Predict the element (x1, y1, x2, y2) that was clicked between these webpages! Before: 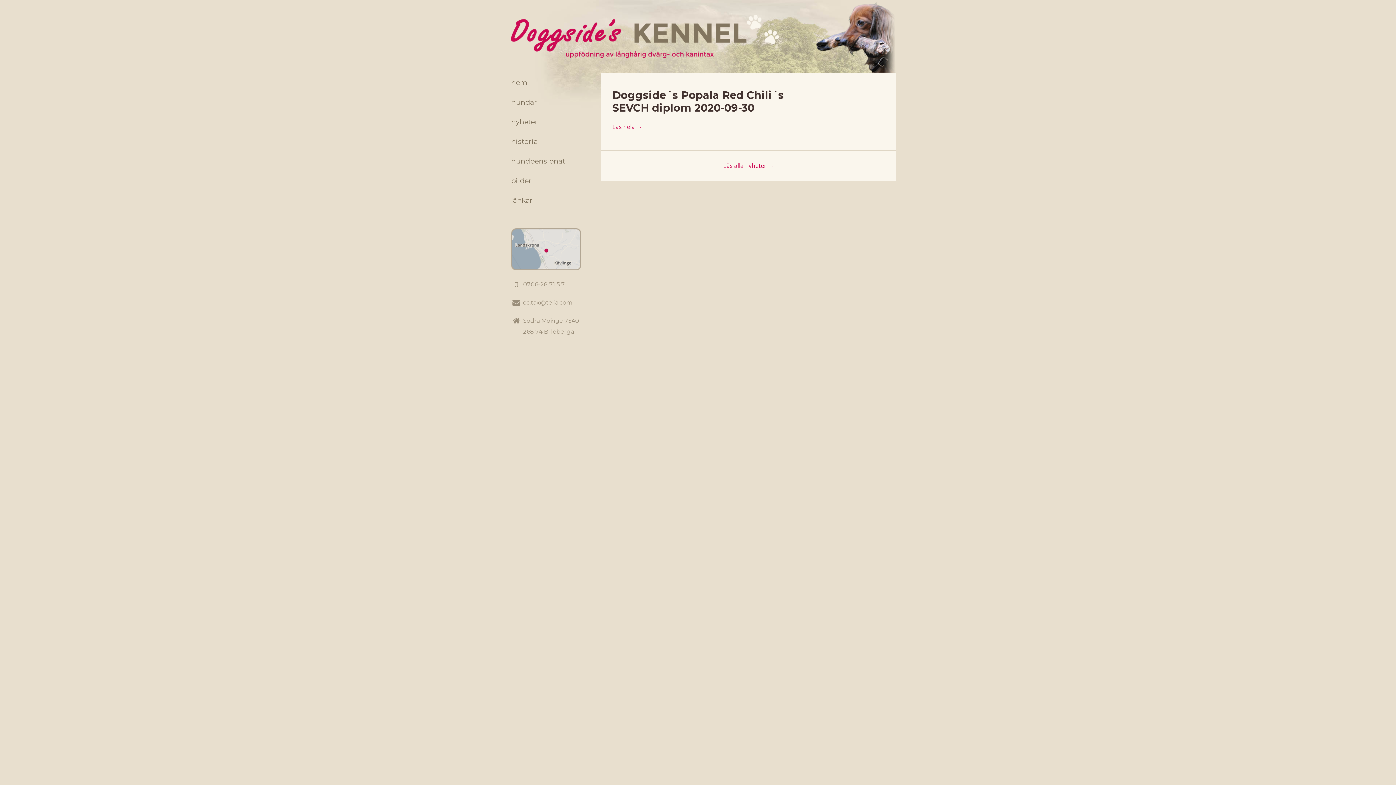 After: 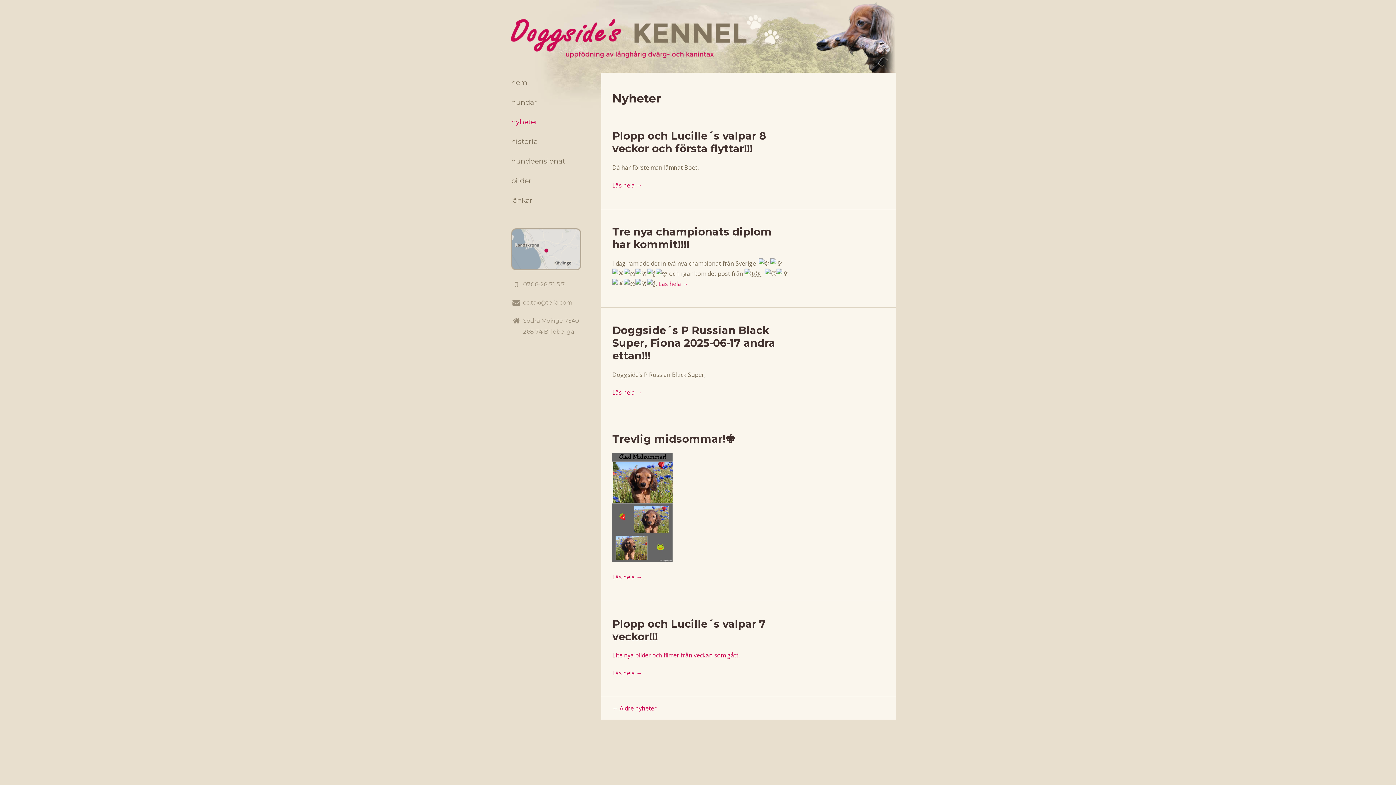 Action: label: nyheter bbox: (511, 112, 581, 131)